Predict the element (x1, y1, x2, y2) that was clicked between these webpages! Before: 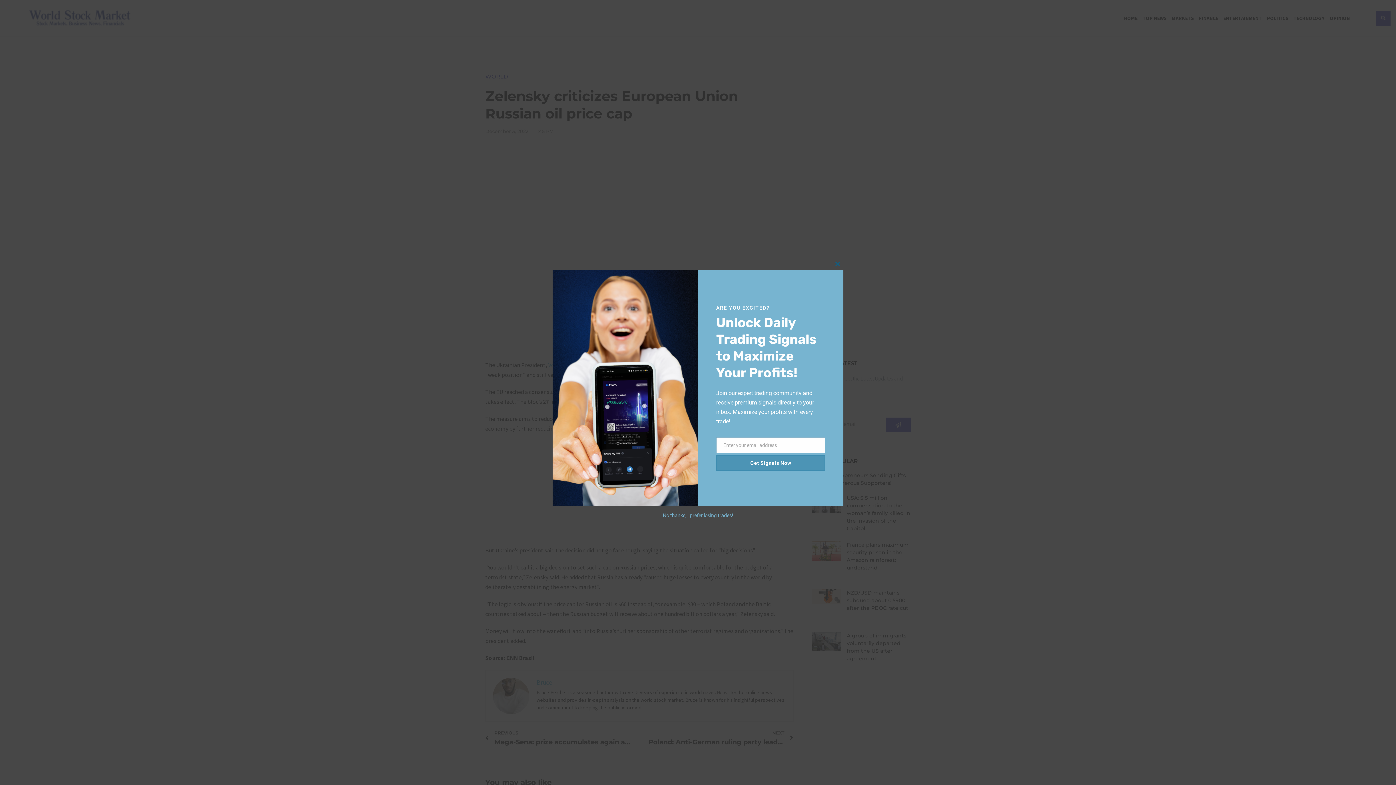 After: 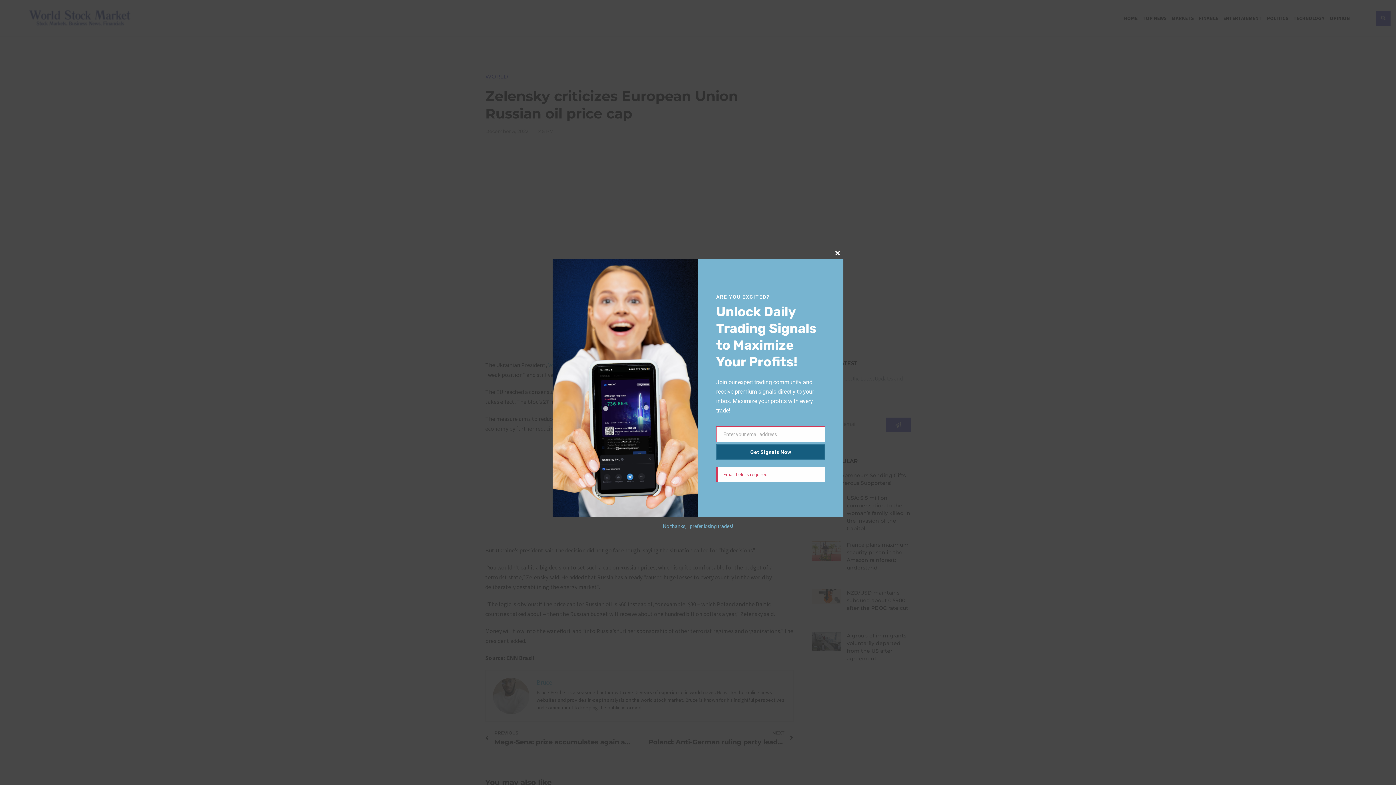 Action: label: Get Signals Now bbox: (716, 455, 825, 471)